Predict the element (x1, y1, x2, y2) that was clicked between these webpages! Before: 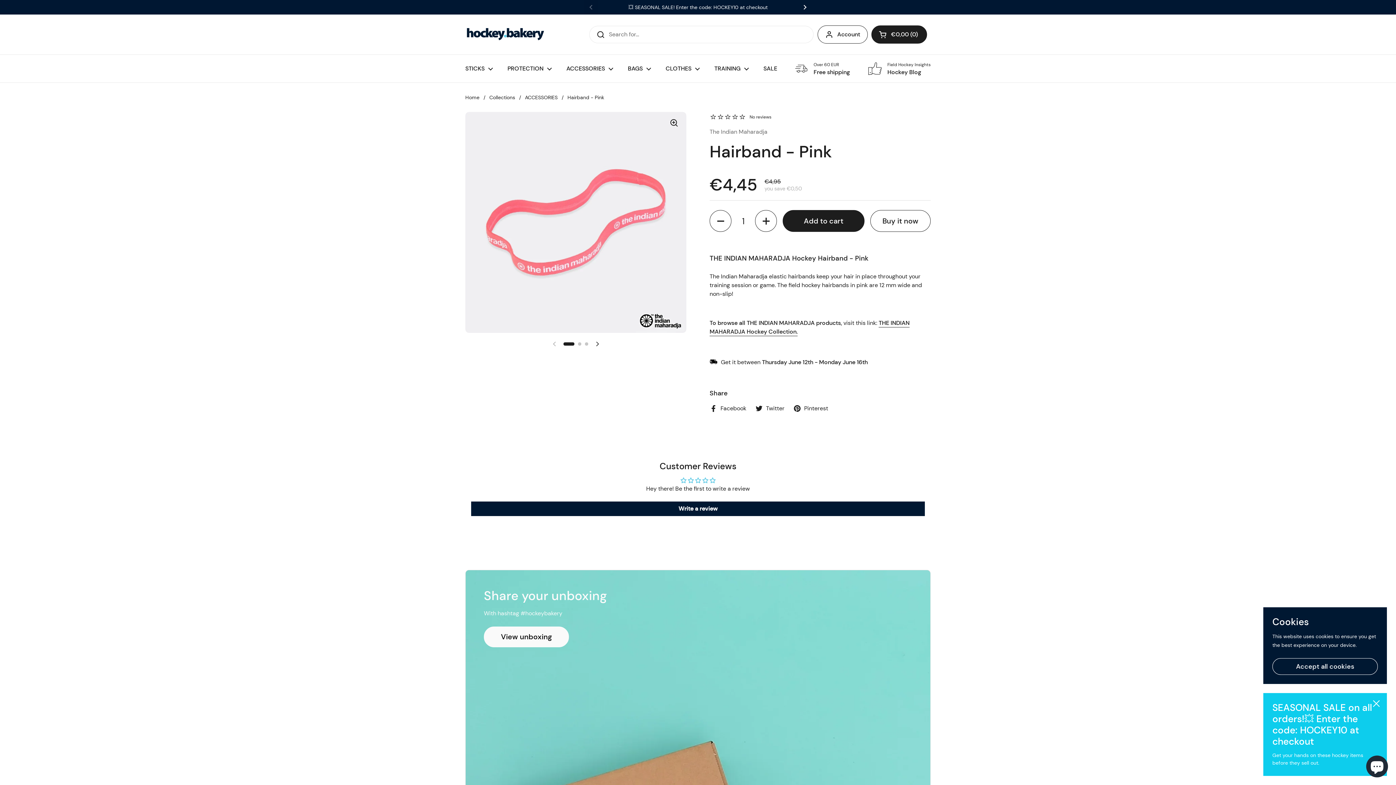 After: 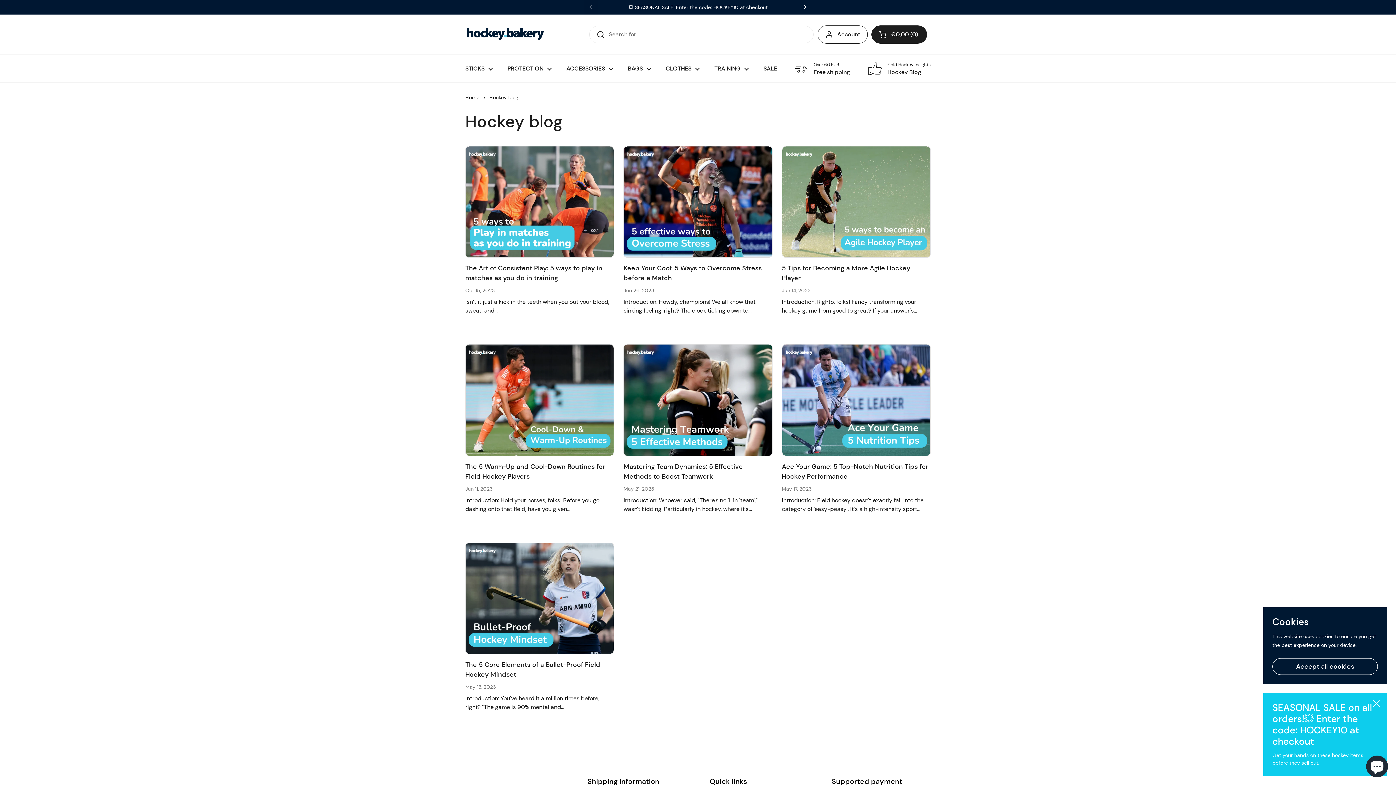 Action: bbox: (868, 61, 930, 75) label: Field Hockey Insights
Hockey Blog